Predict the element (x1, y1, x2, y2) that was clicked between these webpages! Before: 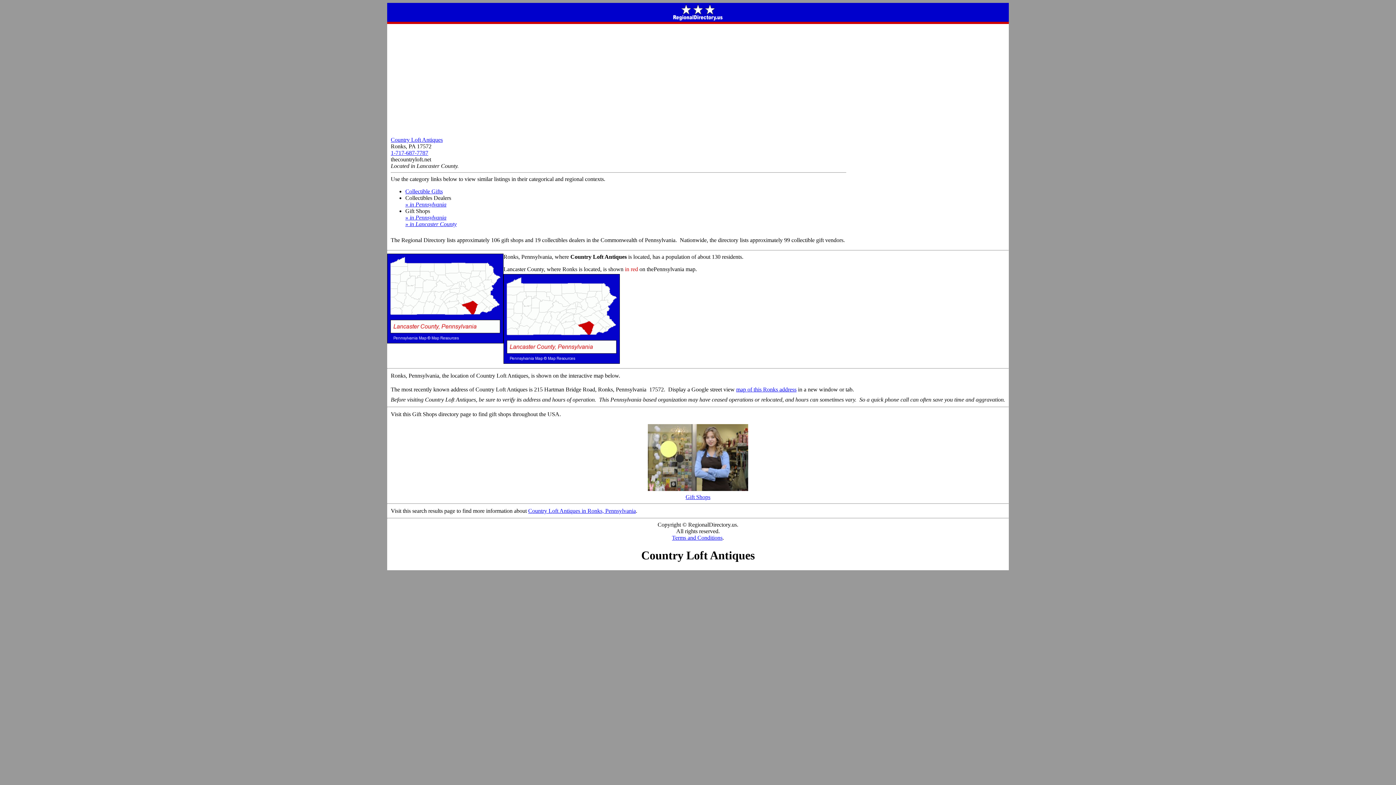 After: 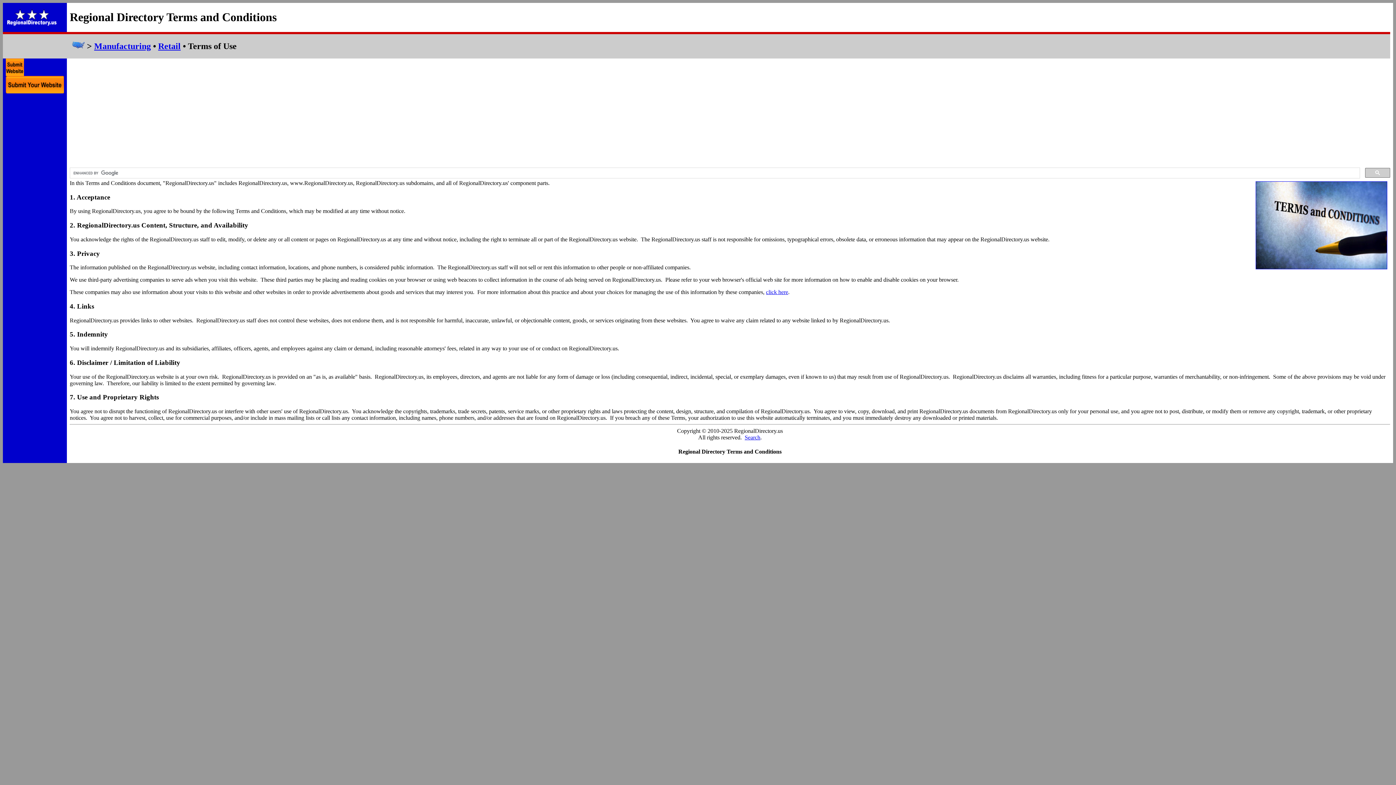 Action: label: Terms and Conditions bbox: (672, 534, 722, 541)